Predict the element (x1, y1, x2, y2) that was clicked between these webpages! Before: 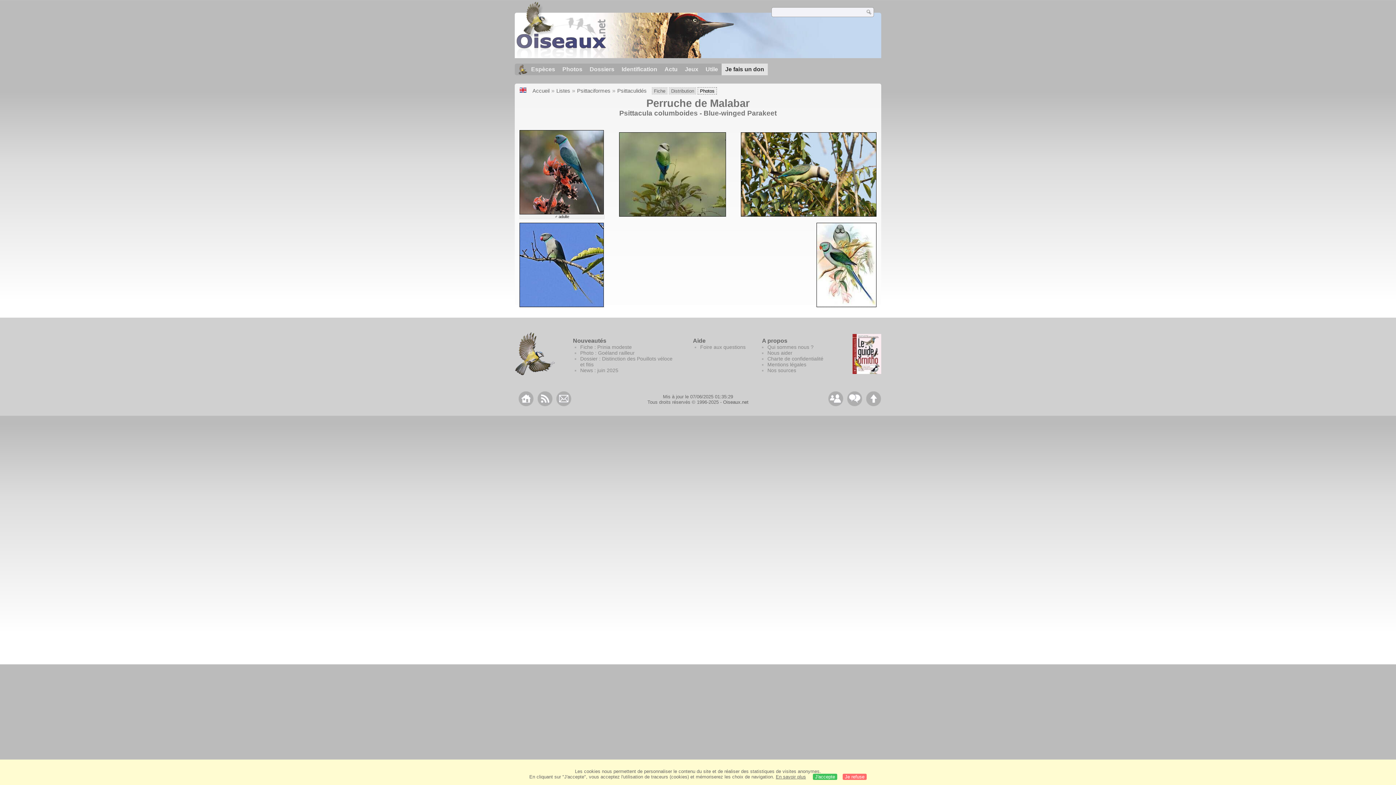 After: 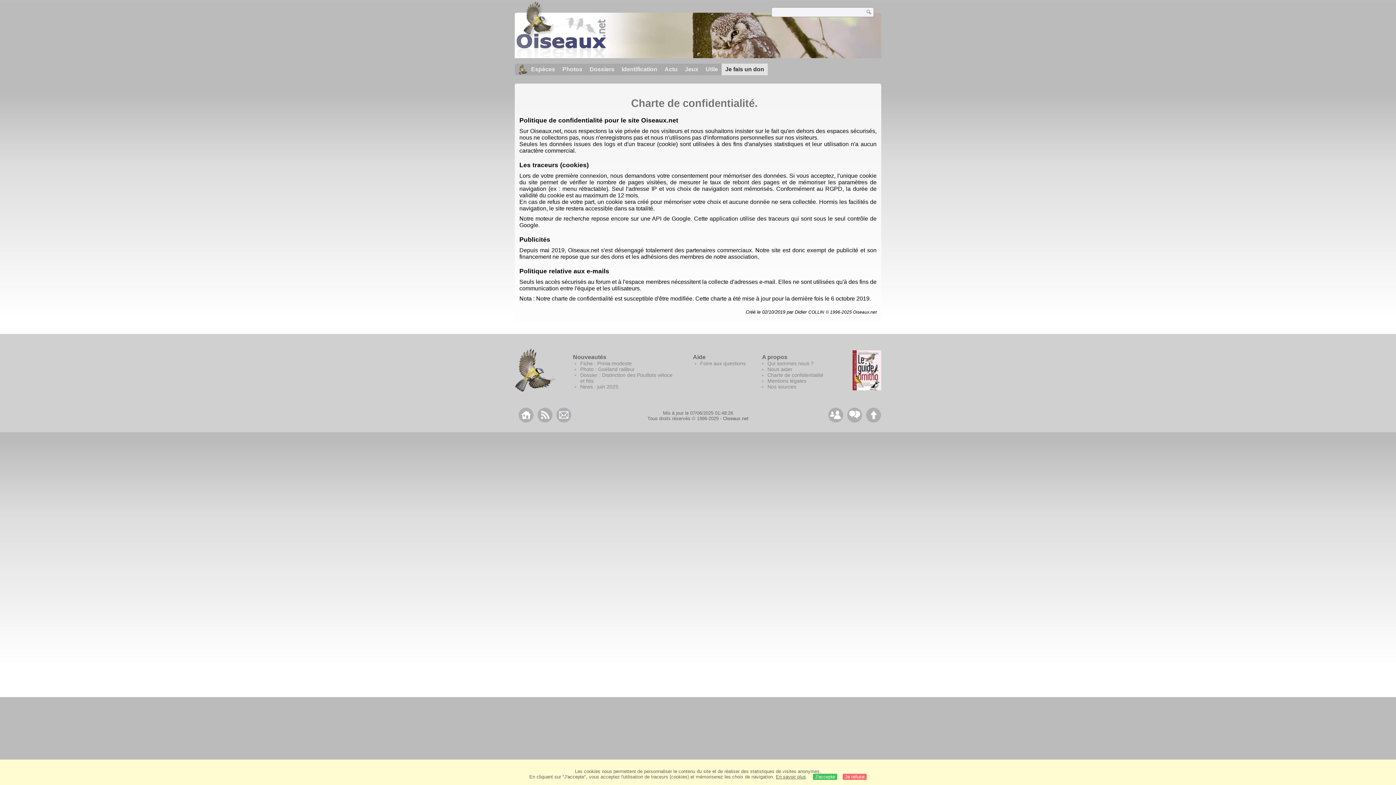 Action: label: En savoir plus bbox: (776, 774, 806, 780)